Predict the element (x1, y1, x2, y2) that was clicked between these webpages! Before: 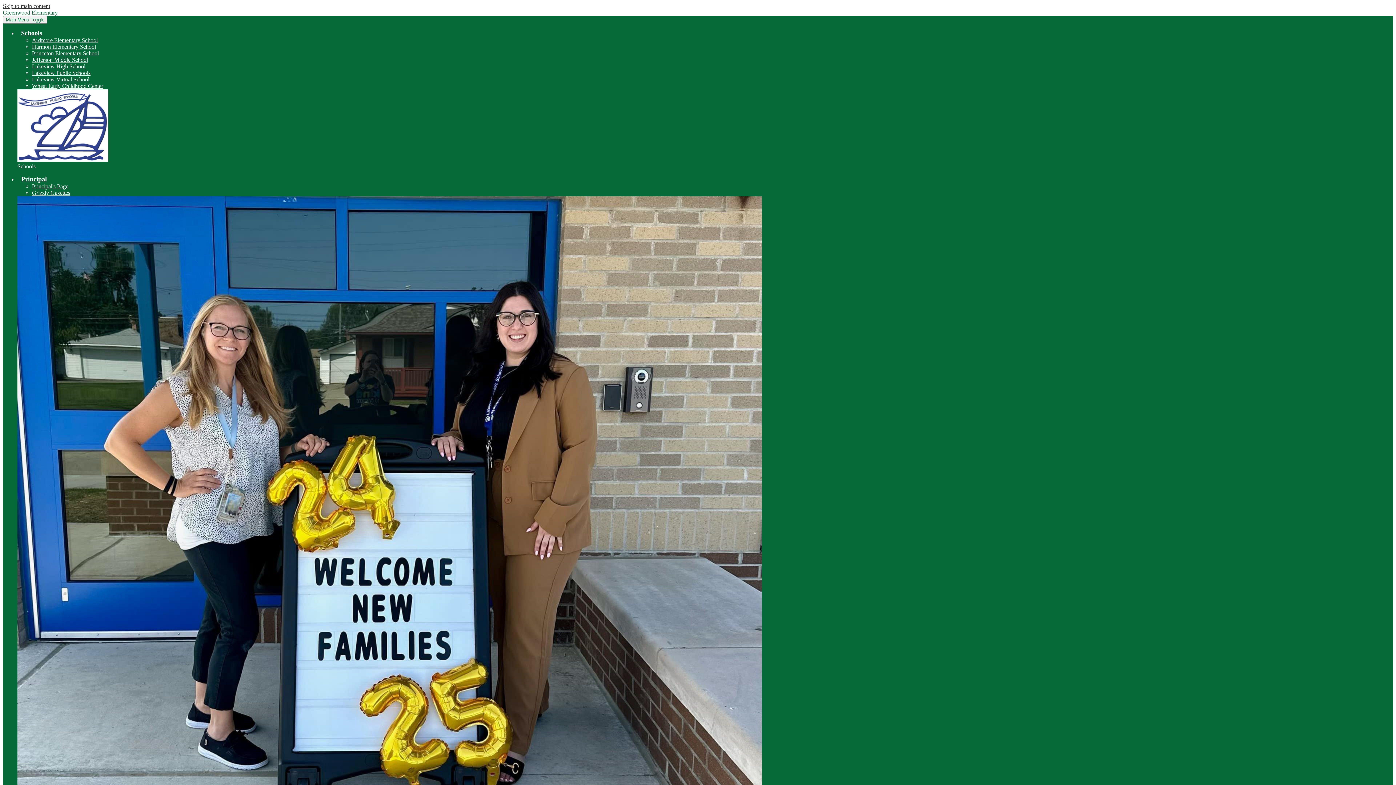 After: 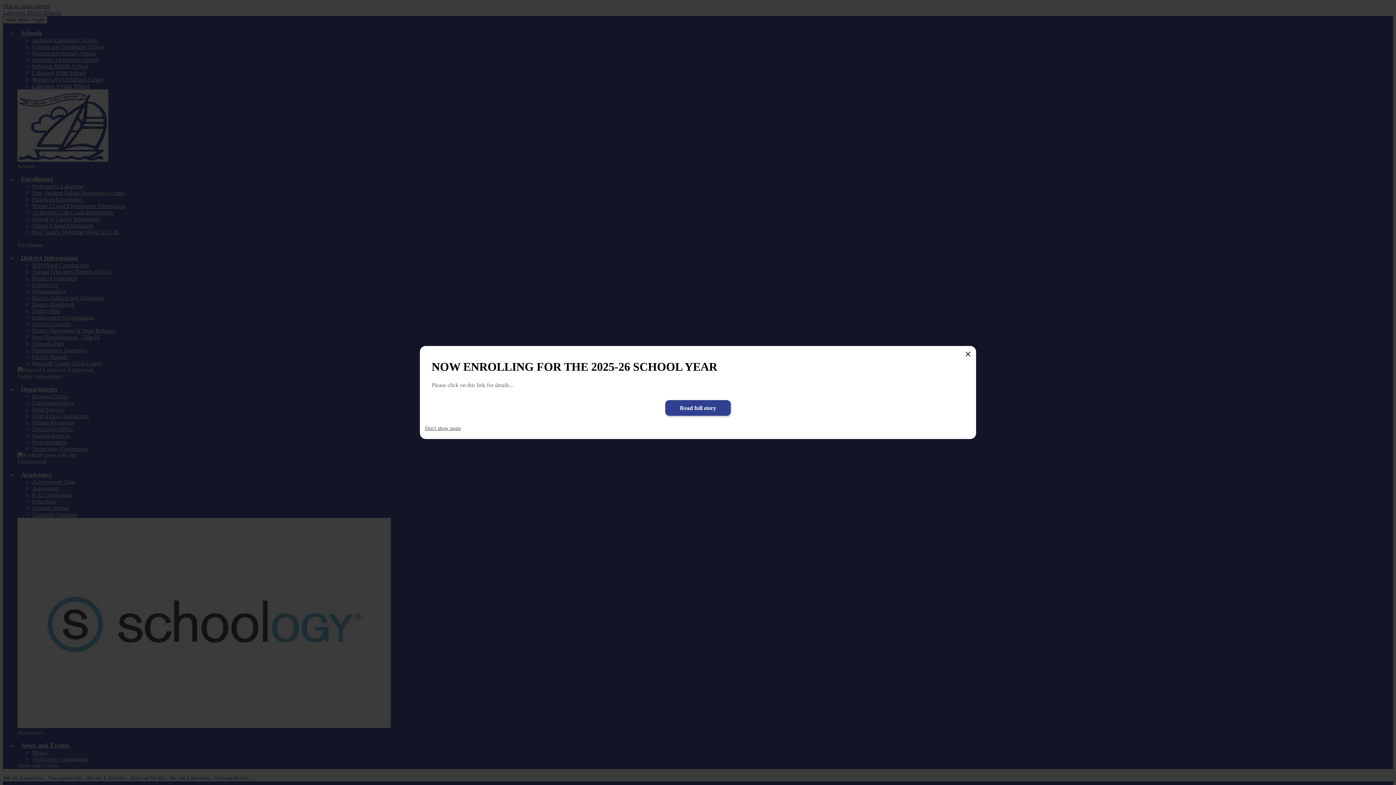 Action: bbox: (32, 69, 90, 76) label: Lakeview Public Schools